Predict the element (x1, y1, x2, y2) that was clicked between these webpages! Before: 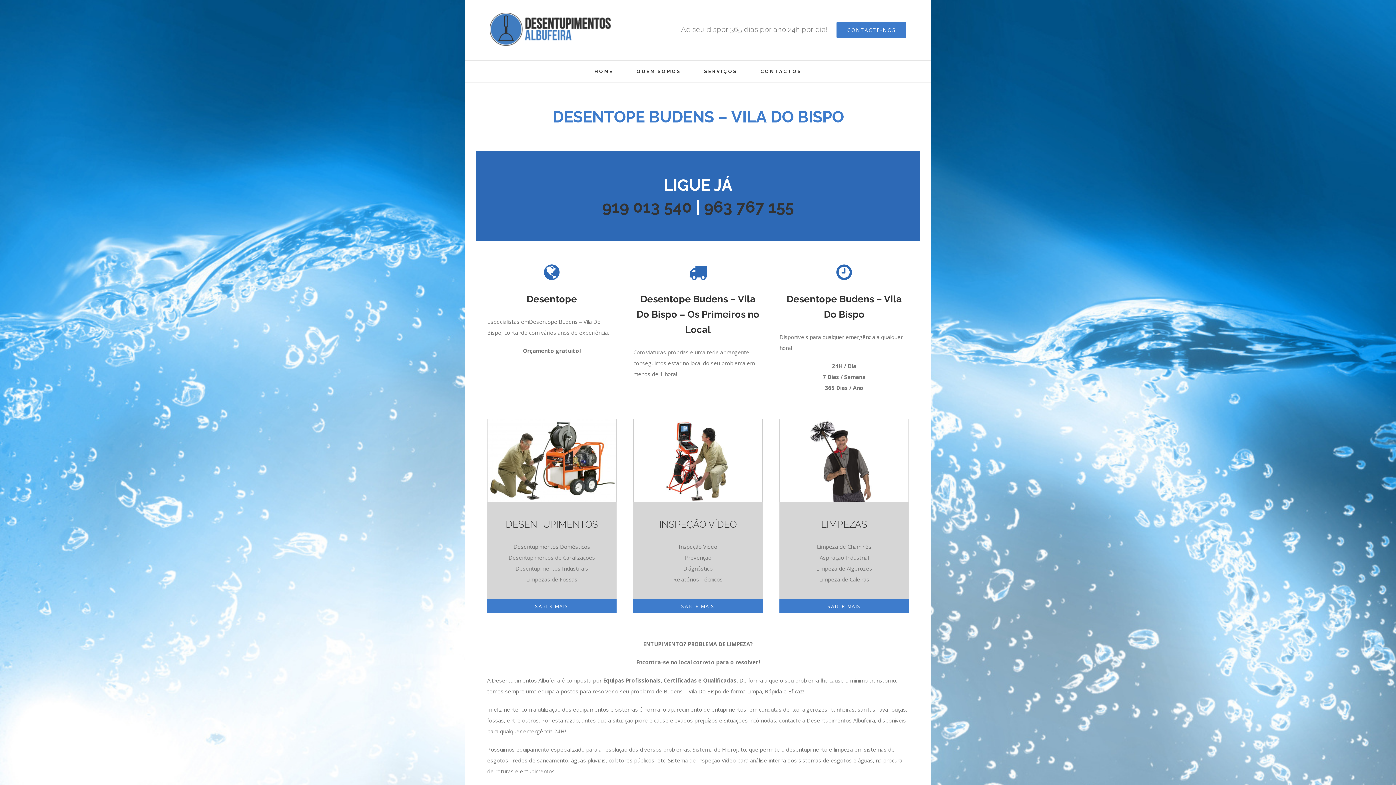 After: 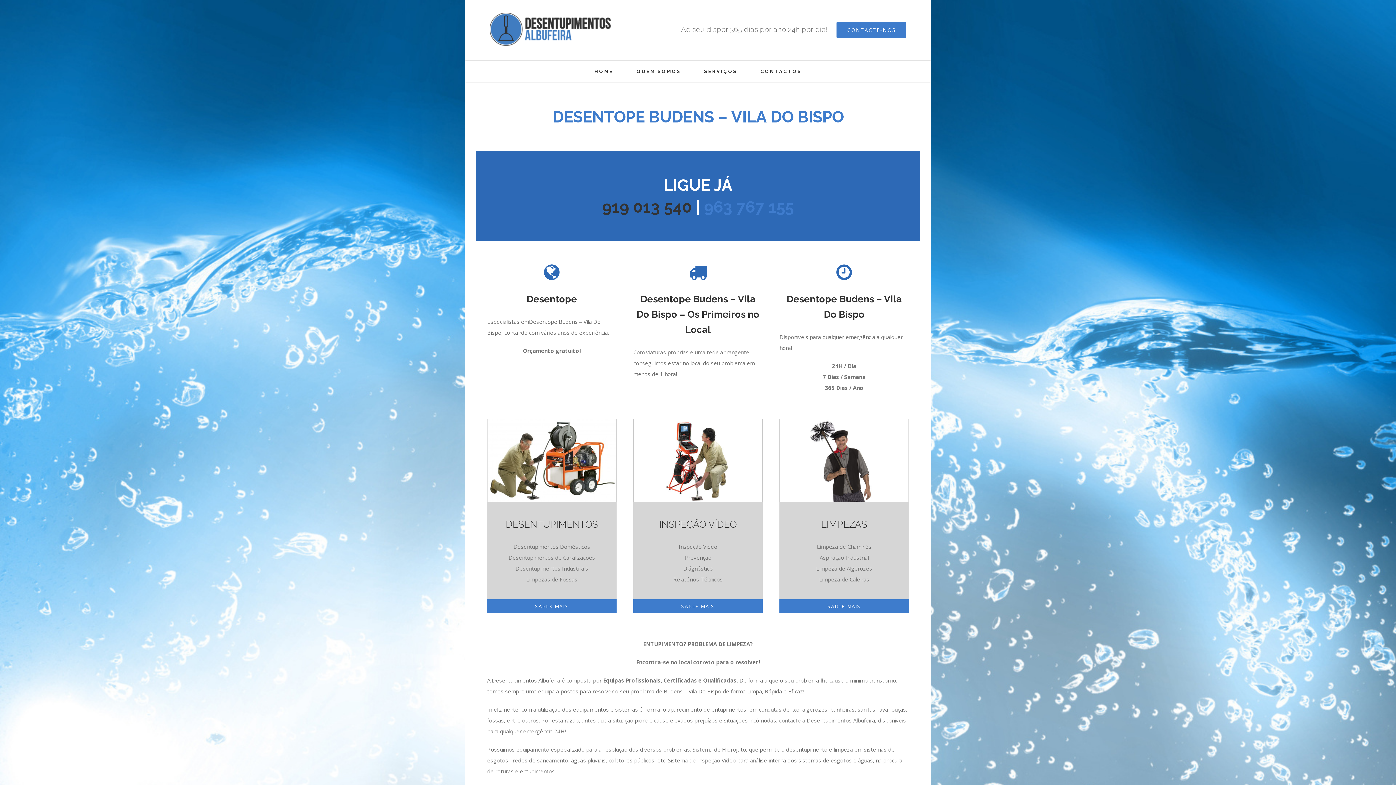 Action: bbox: (704, 197, 794, 216) label: 963 767 155